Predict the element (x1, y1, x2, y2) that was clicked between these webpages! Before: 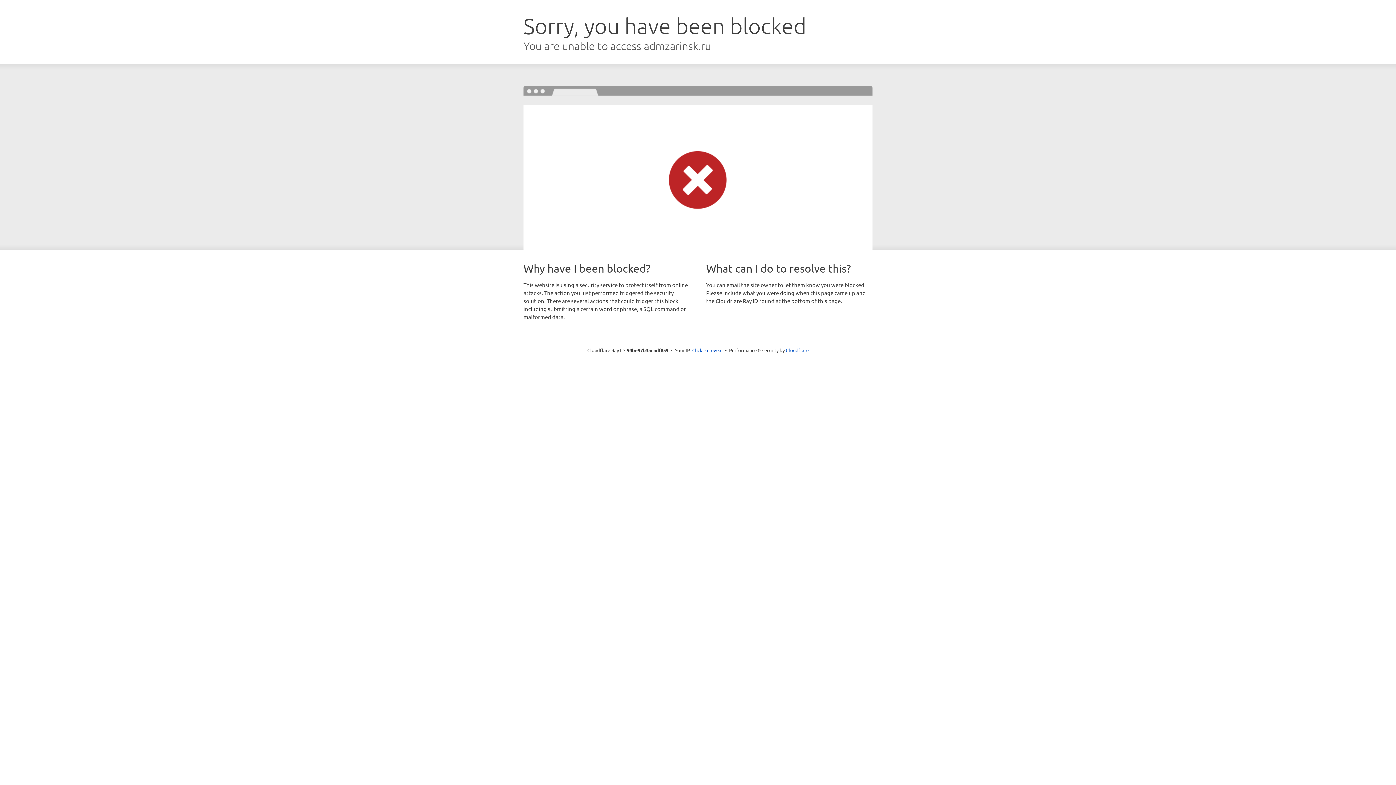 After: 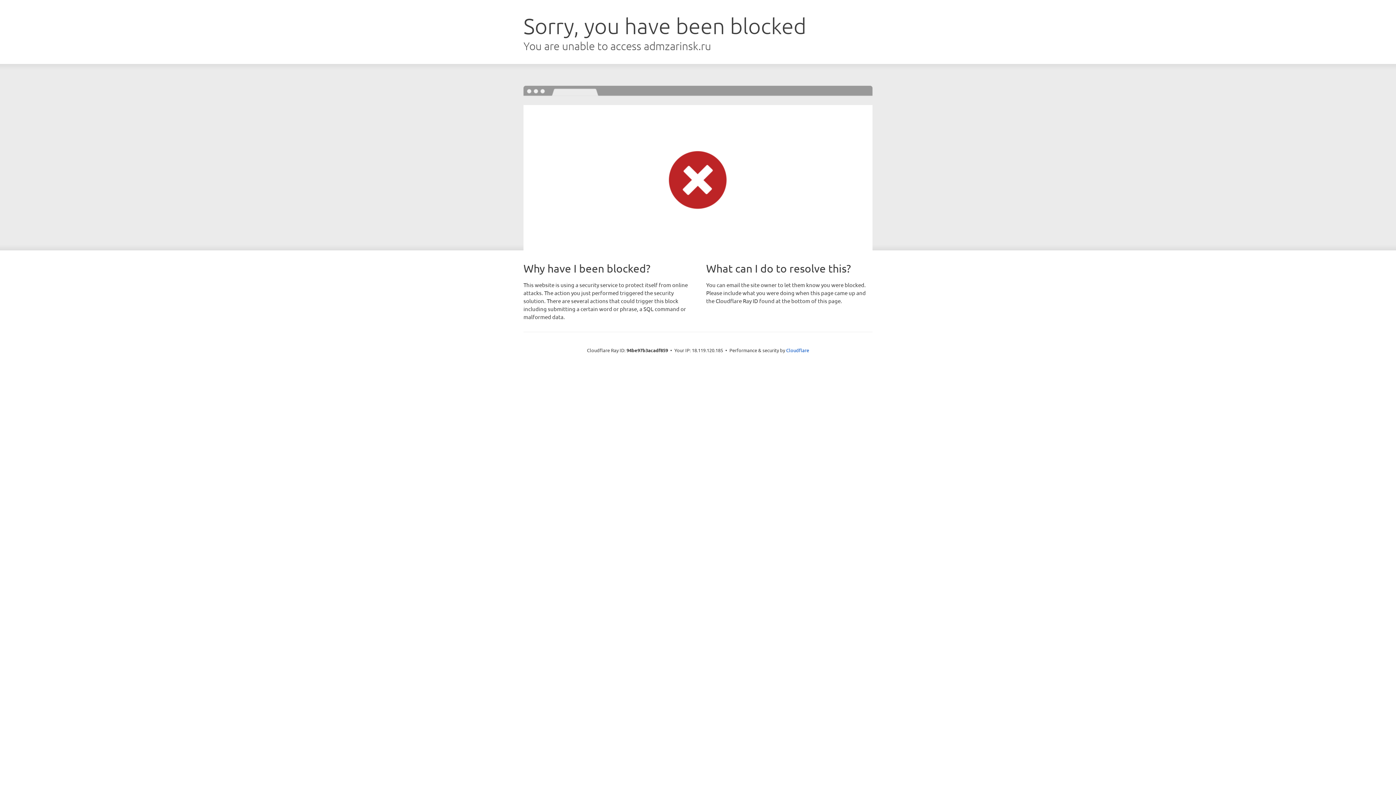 Action: bbox: (692, 346, 722, 353) label: Click to reveal